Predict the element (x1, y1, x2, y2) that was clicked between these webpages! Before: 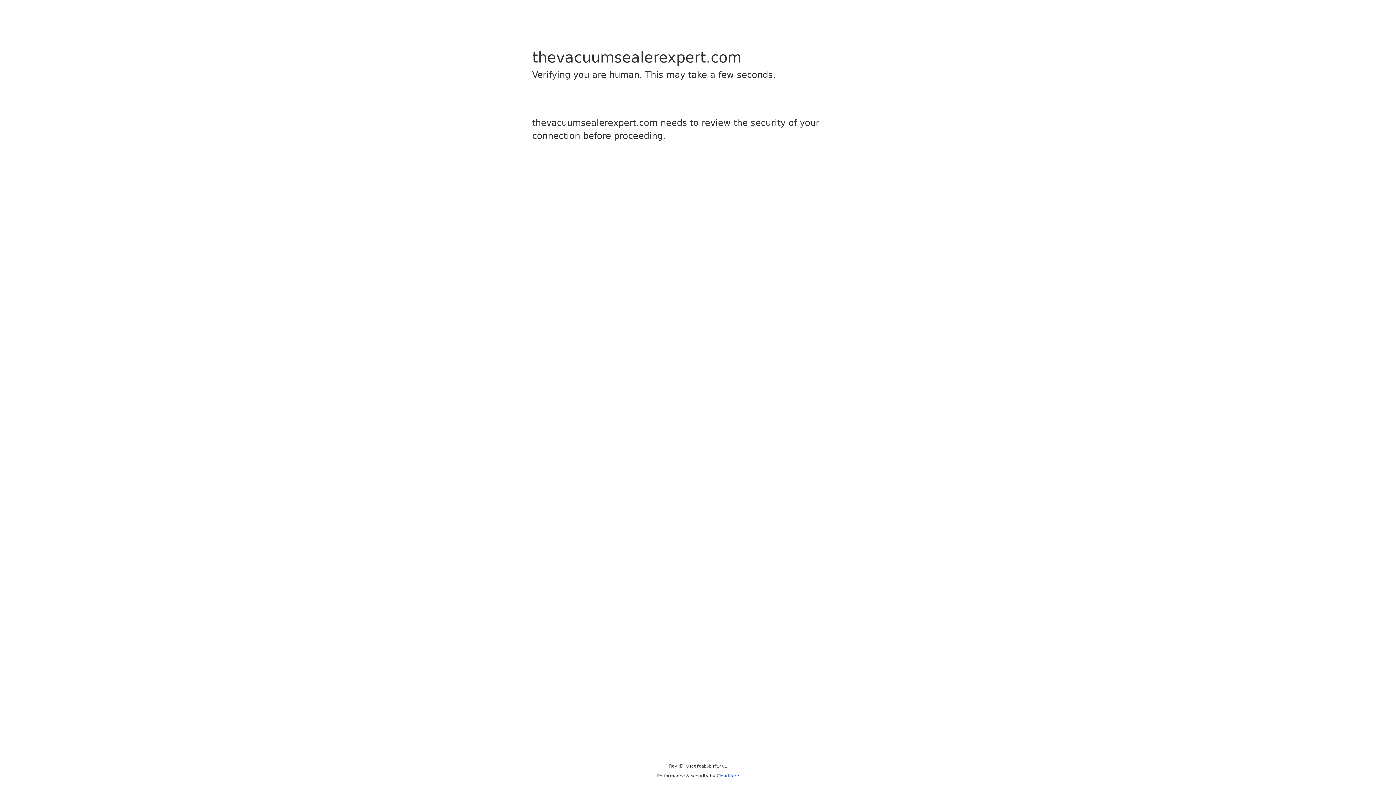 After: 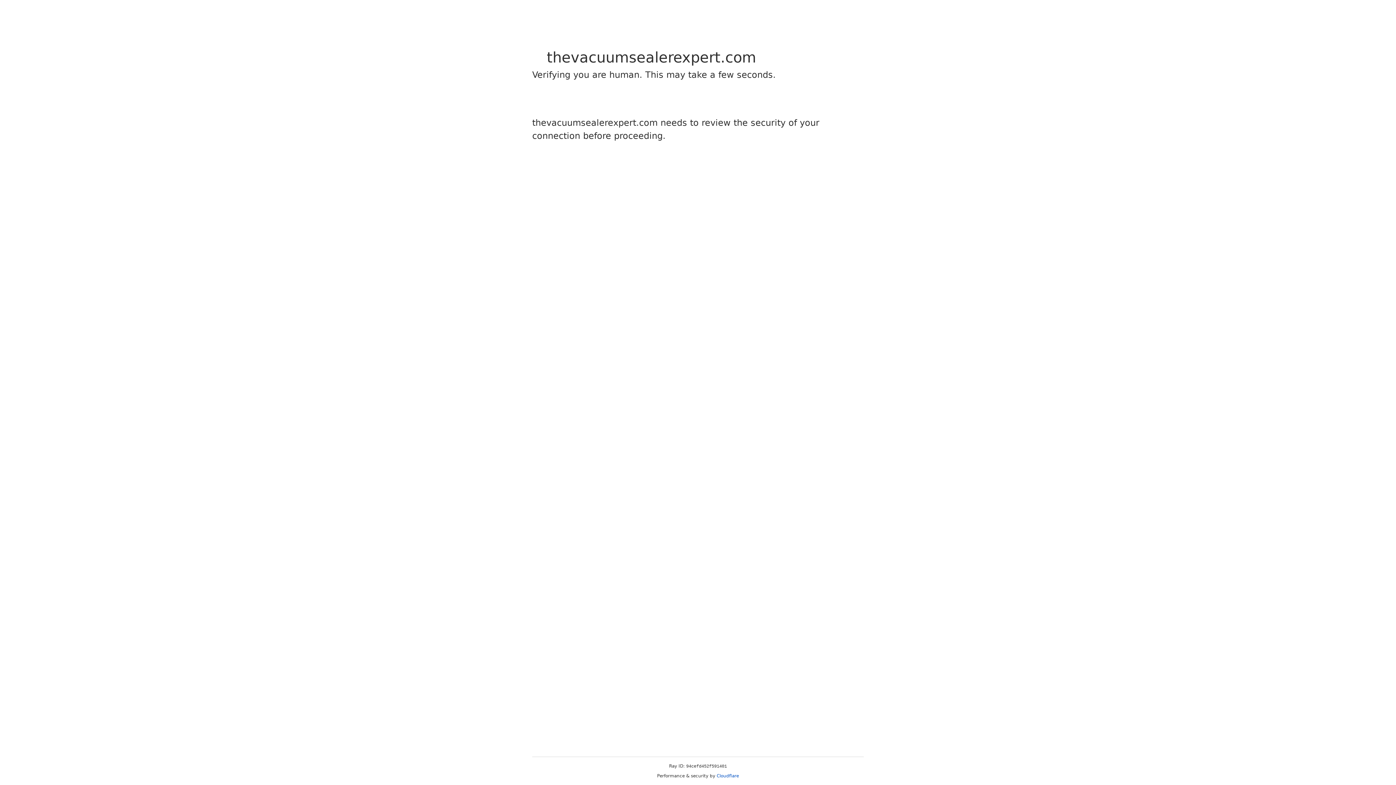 Action: label: Cloudflare bbox: (716, 773, 739, 778)